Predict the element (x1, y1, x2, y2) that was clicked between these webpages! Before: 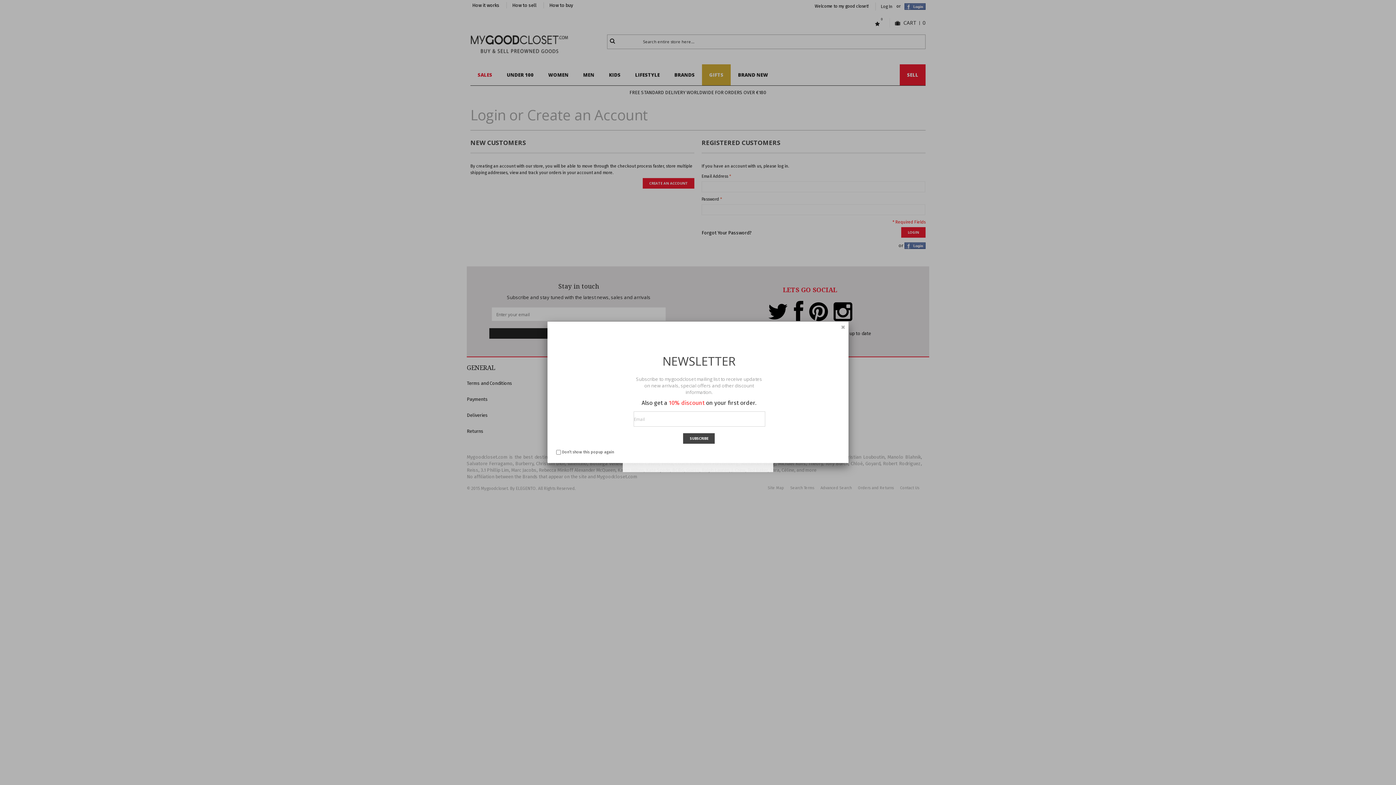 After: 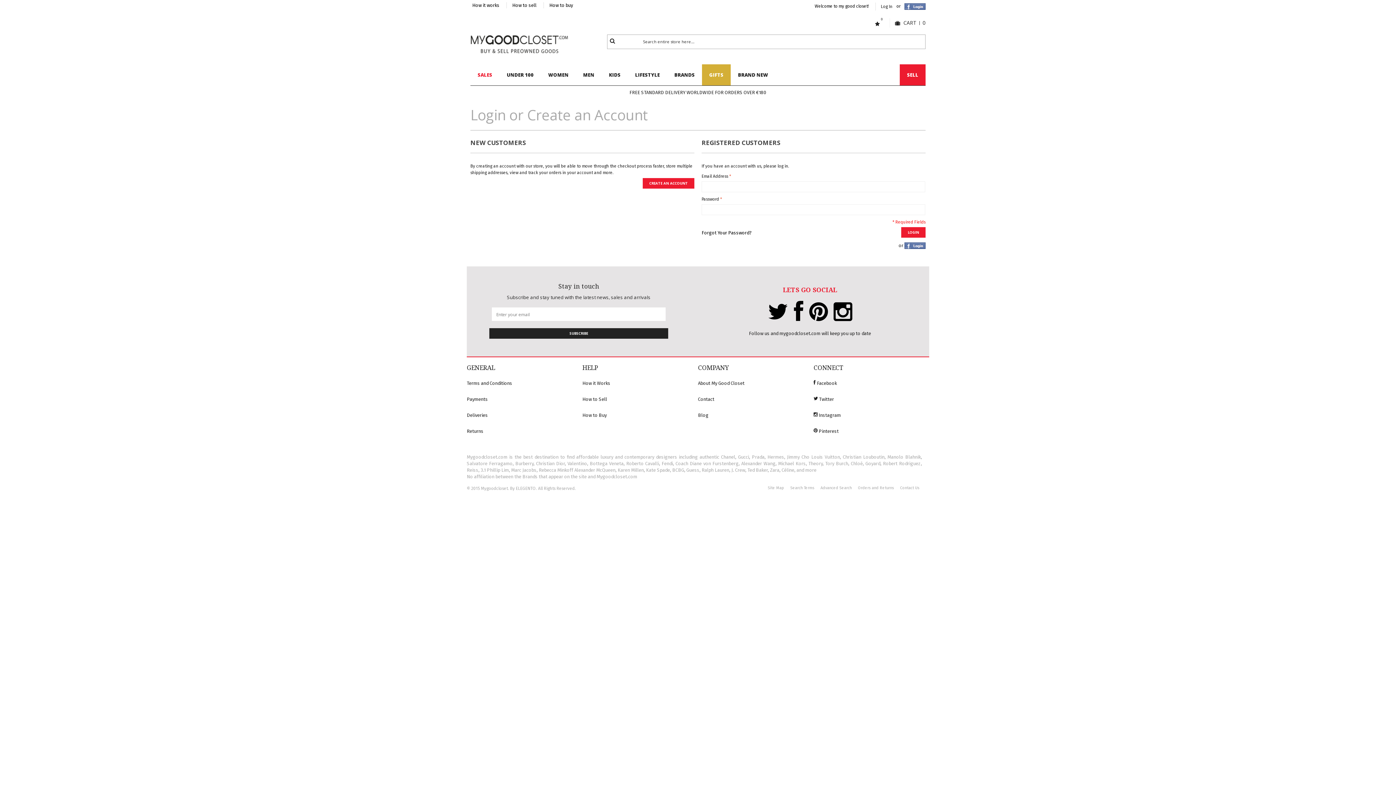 Action: bbox: (839, 323, 846, 330)